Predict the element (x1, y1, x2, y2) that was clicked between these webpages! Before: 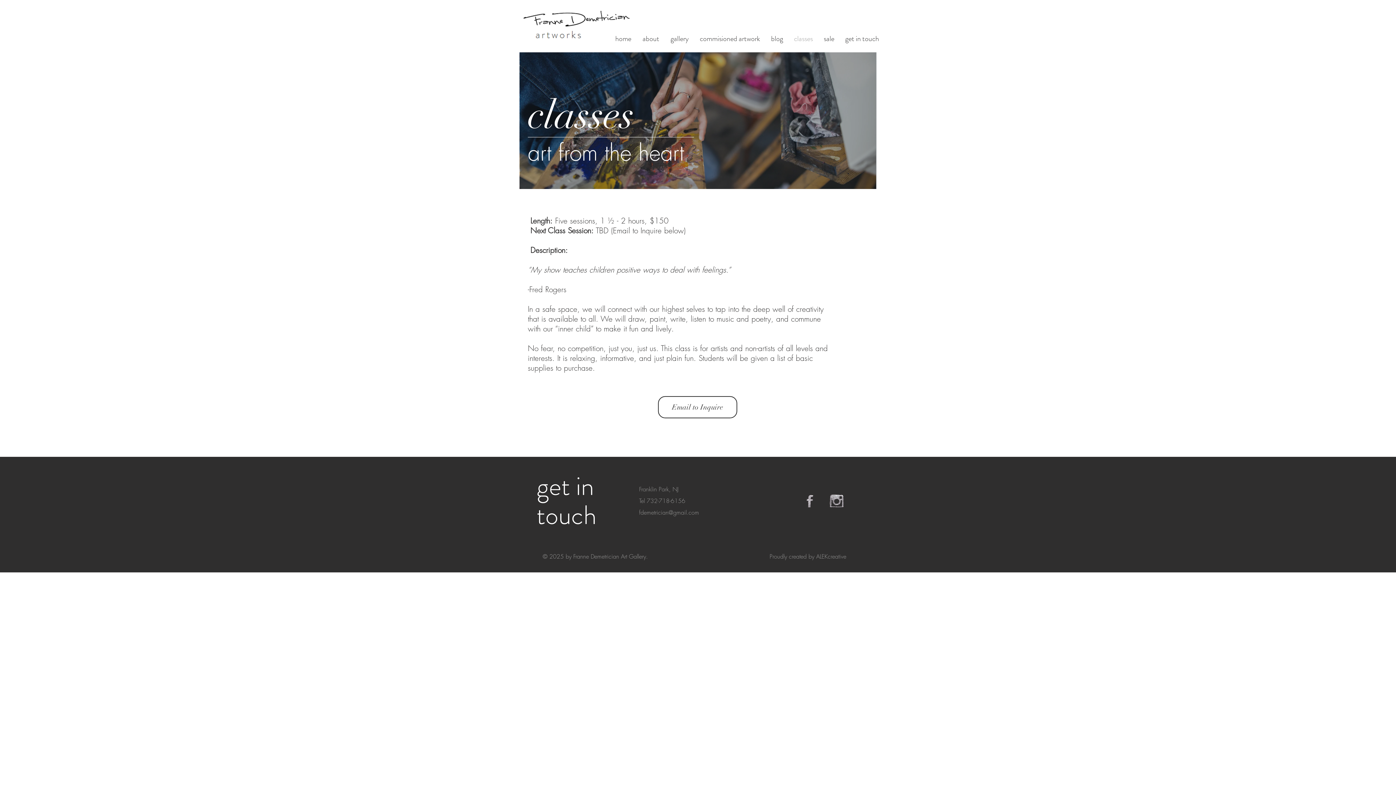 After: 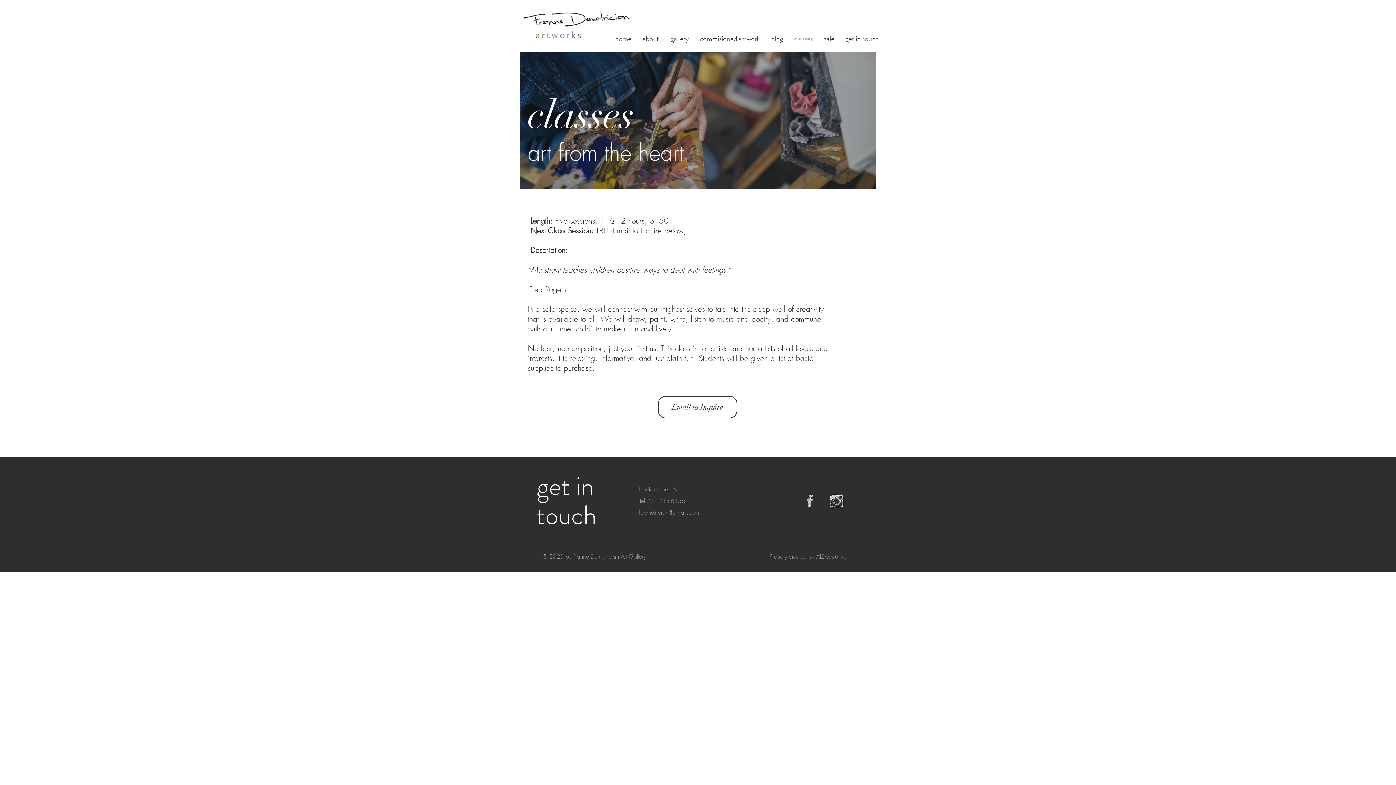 Action: label: fdemetrician@gmail.com bbox: (639, 508, 699, 516)